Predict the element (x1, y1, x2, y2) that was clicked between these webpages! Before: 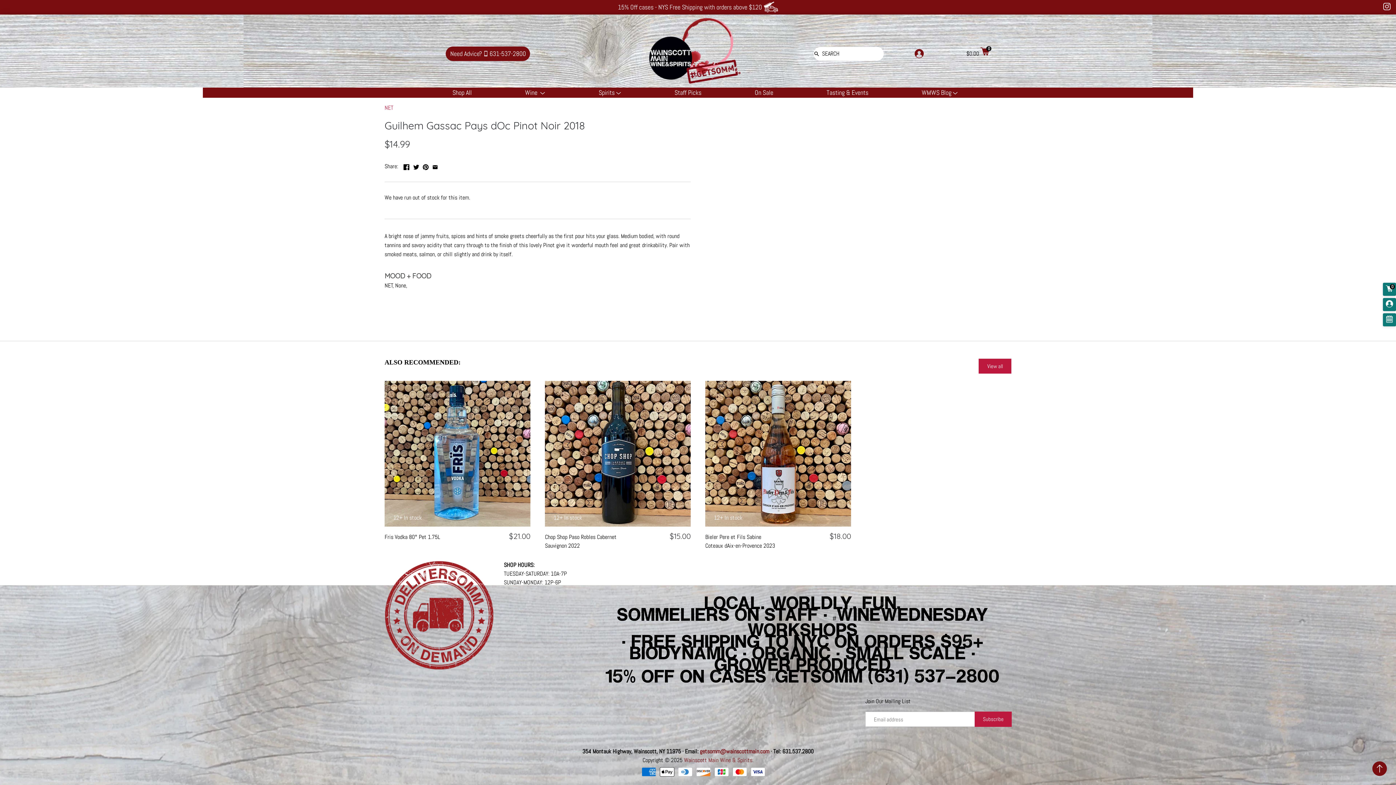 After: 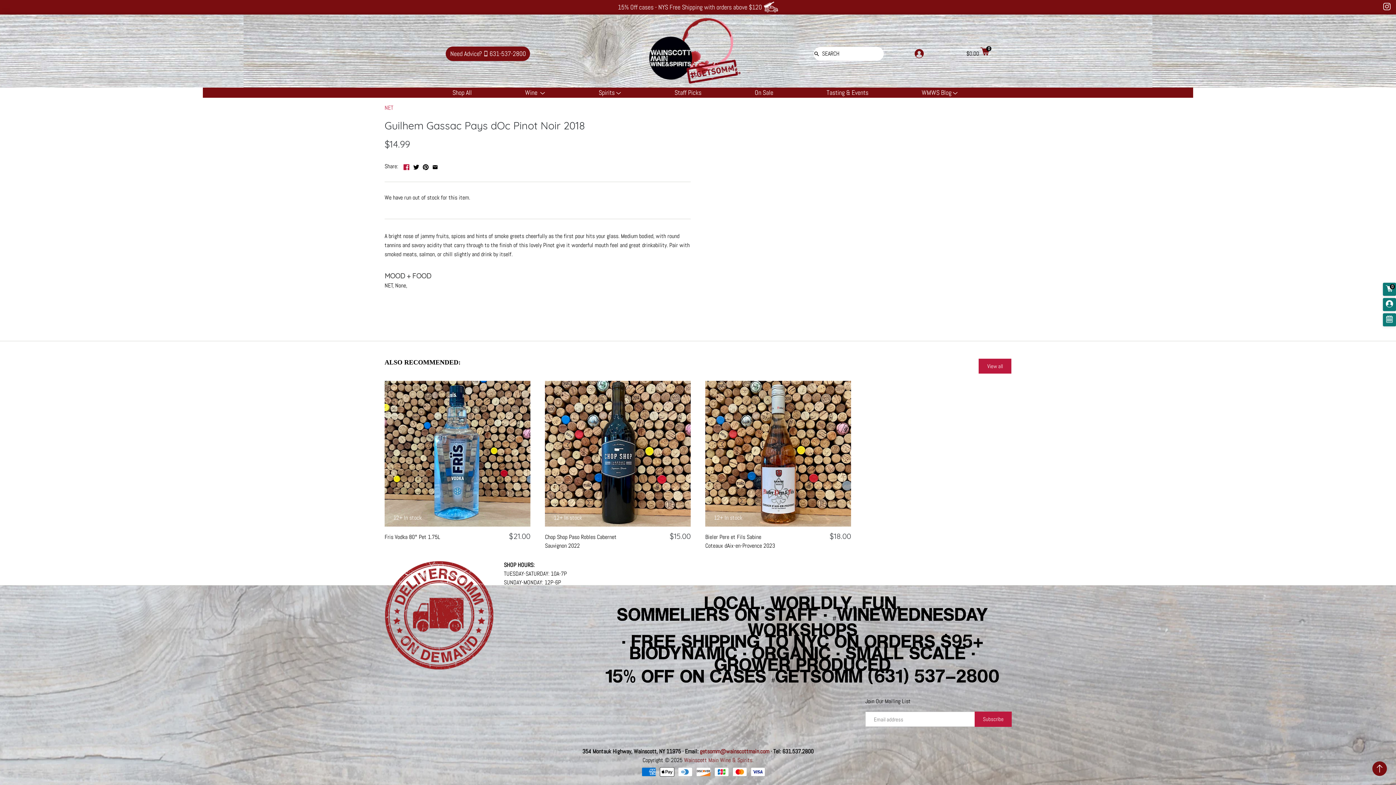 Action: bbox: (403, 161, 409, 169)